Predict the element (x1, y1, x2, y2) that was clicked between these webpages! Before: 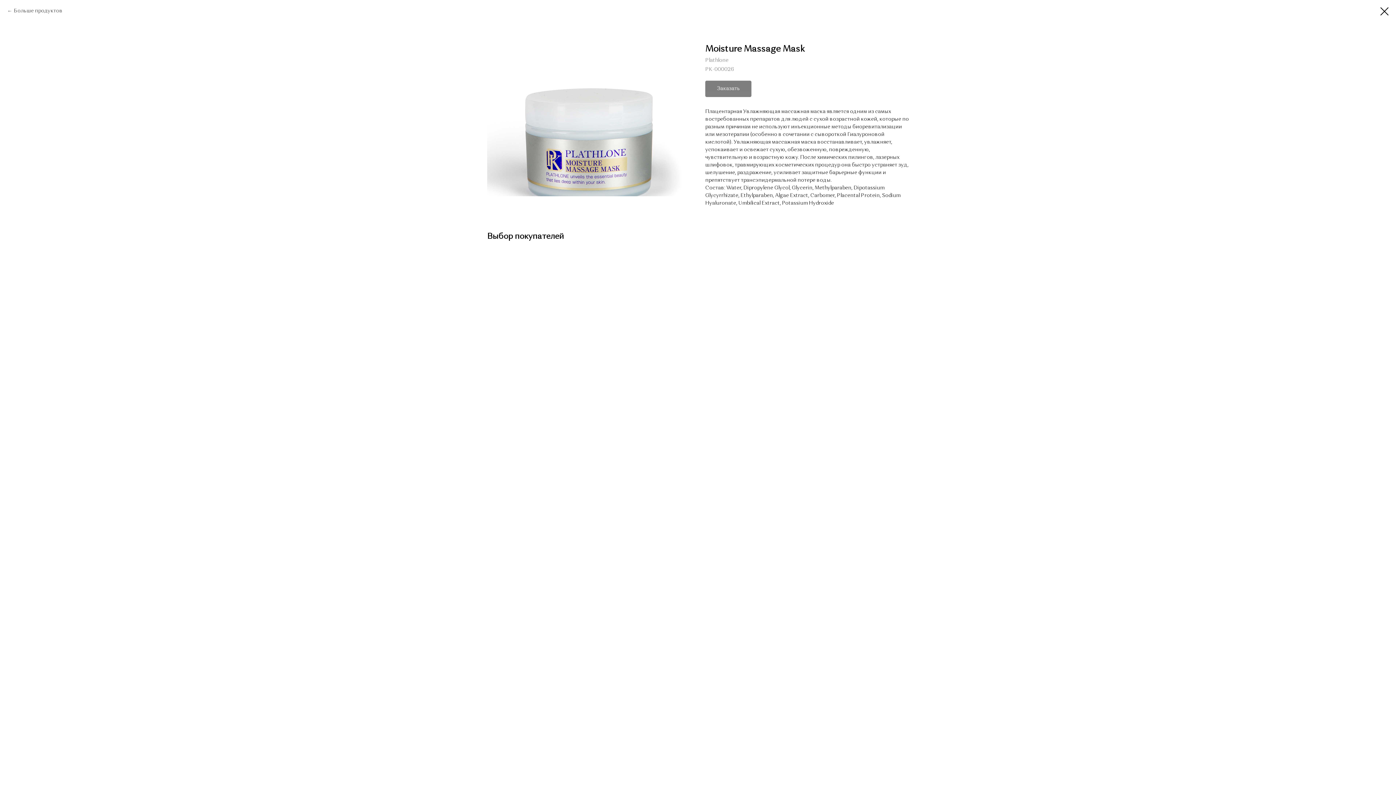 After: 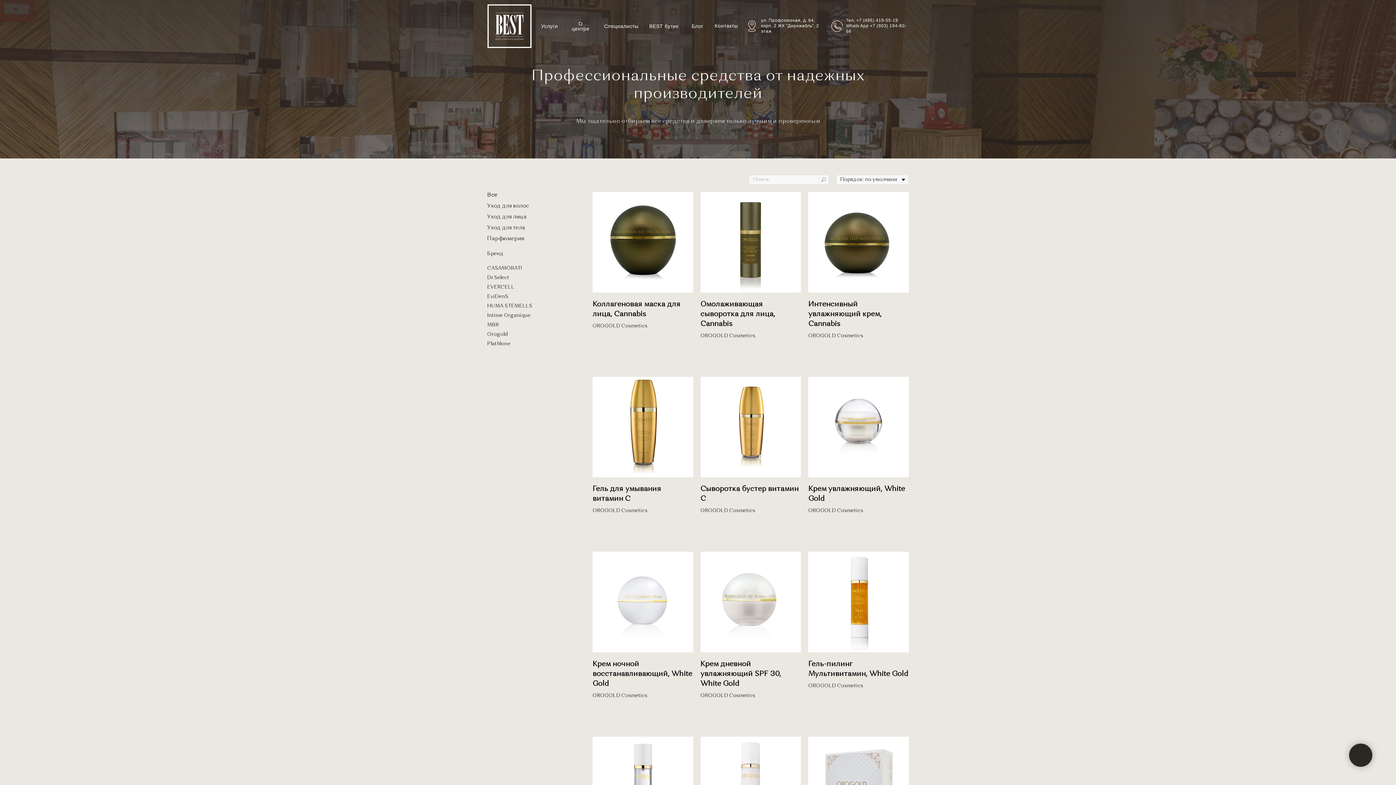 Action: bbox: (1380, 7, 1389, 15)